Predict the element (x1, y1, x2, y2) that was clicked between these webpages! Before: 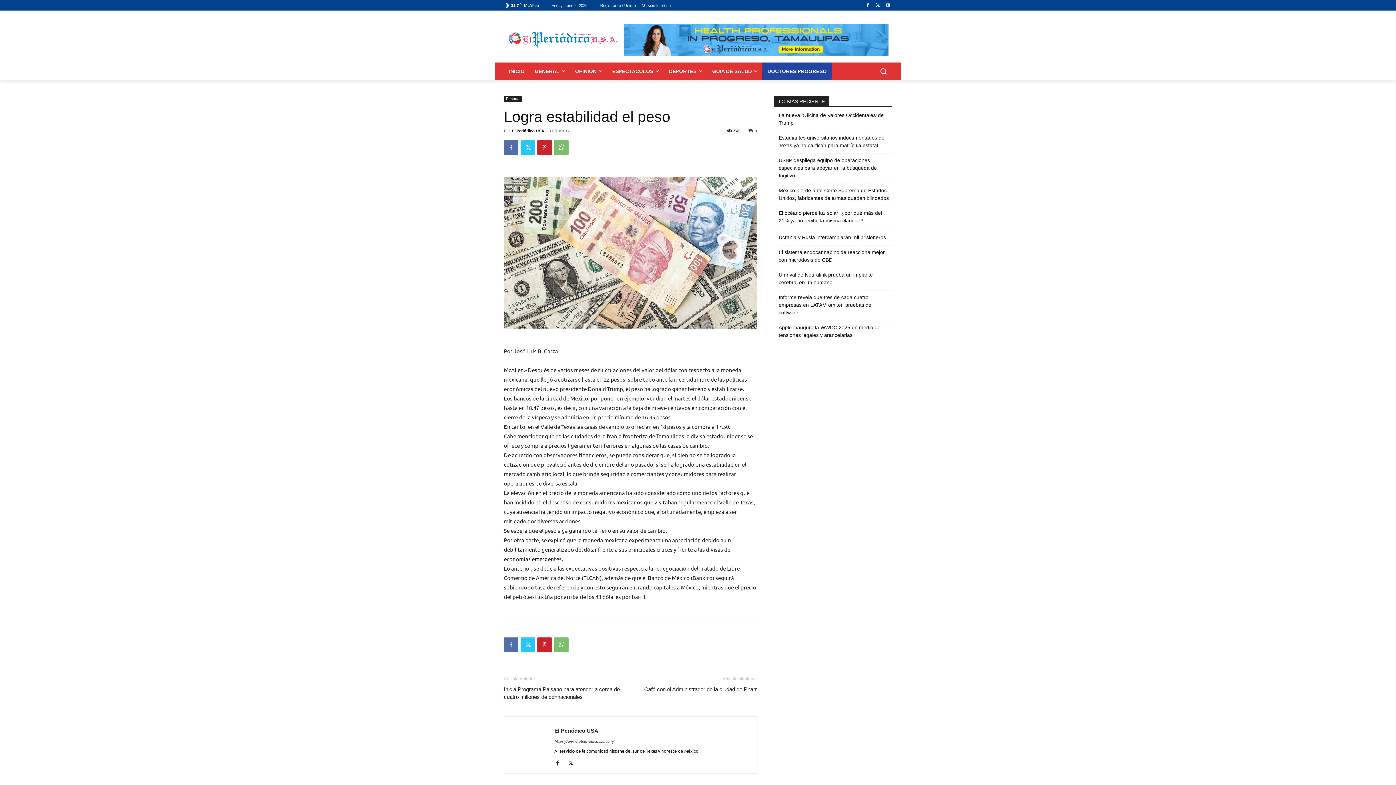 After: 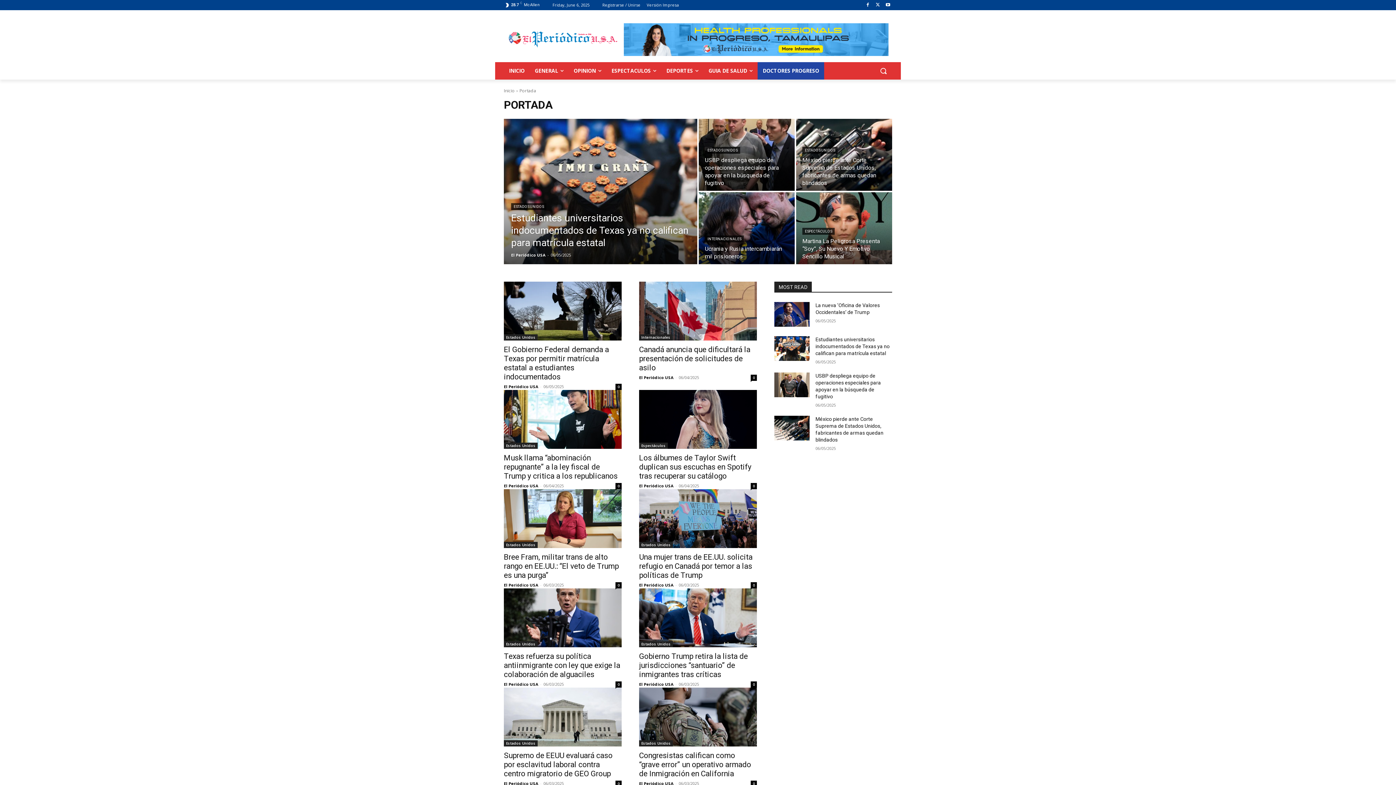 Action: bbox: (504, 96, 521, 102) label: Portada